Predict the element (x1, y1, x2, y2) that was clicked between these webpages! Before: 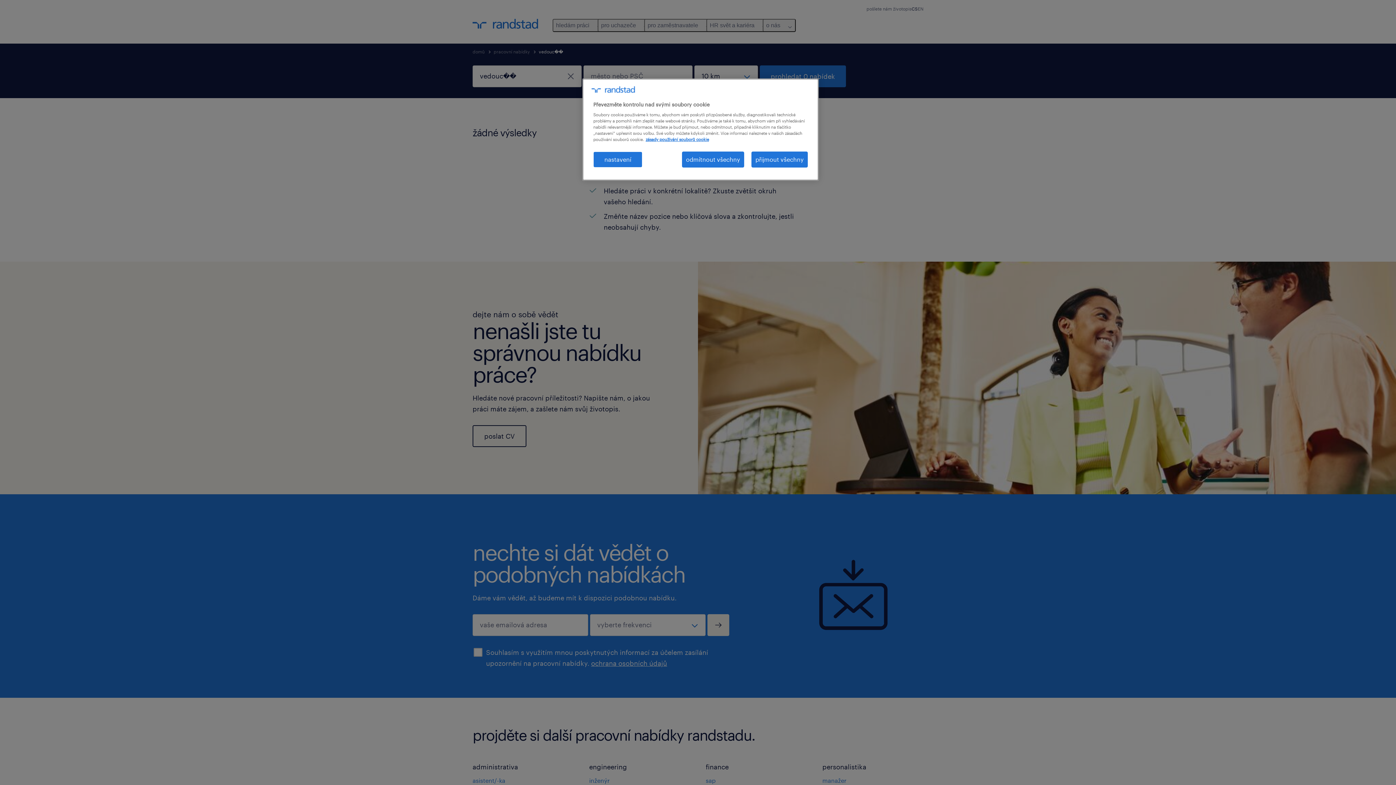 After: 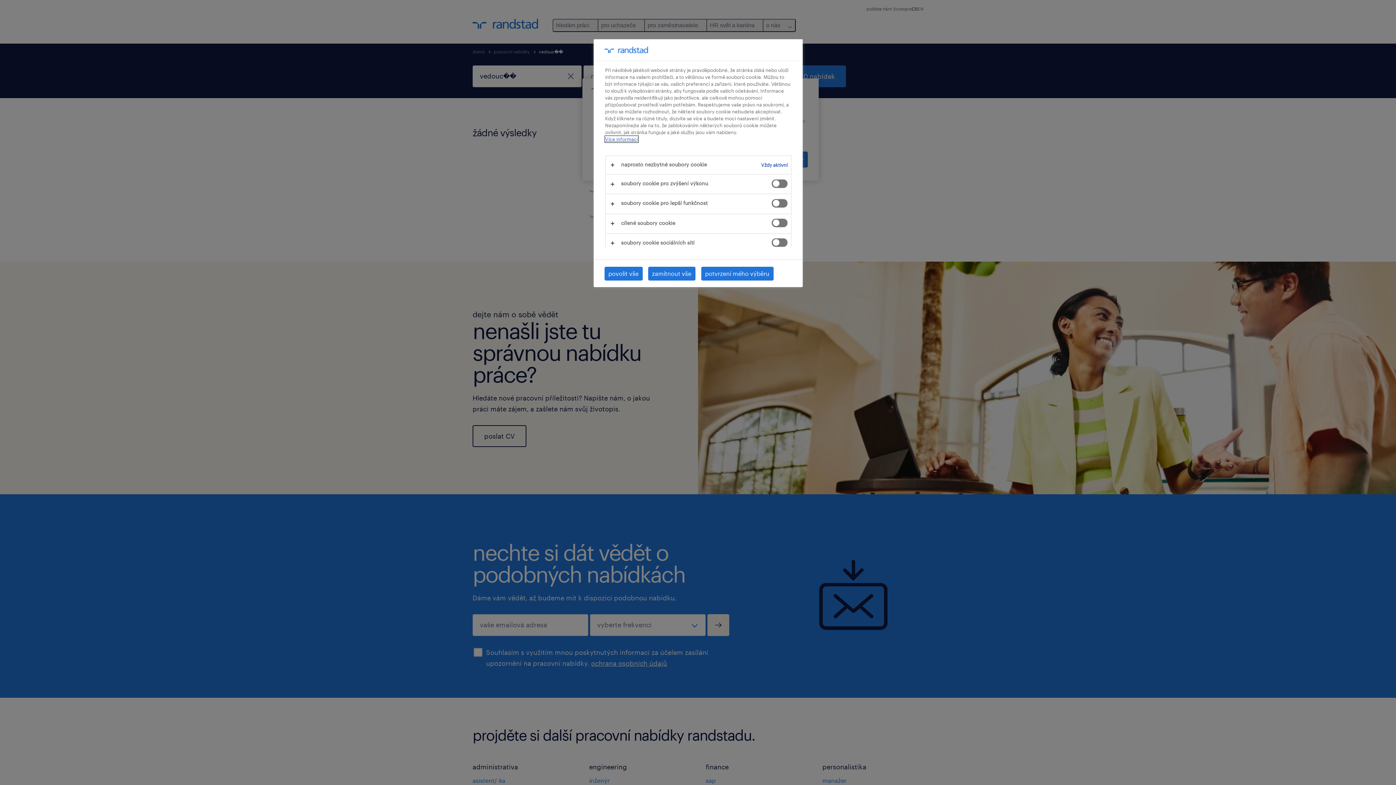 Action: bbox: (593, 151, 642, 167) label: nastavení